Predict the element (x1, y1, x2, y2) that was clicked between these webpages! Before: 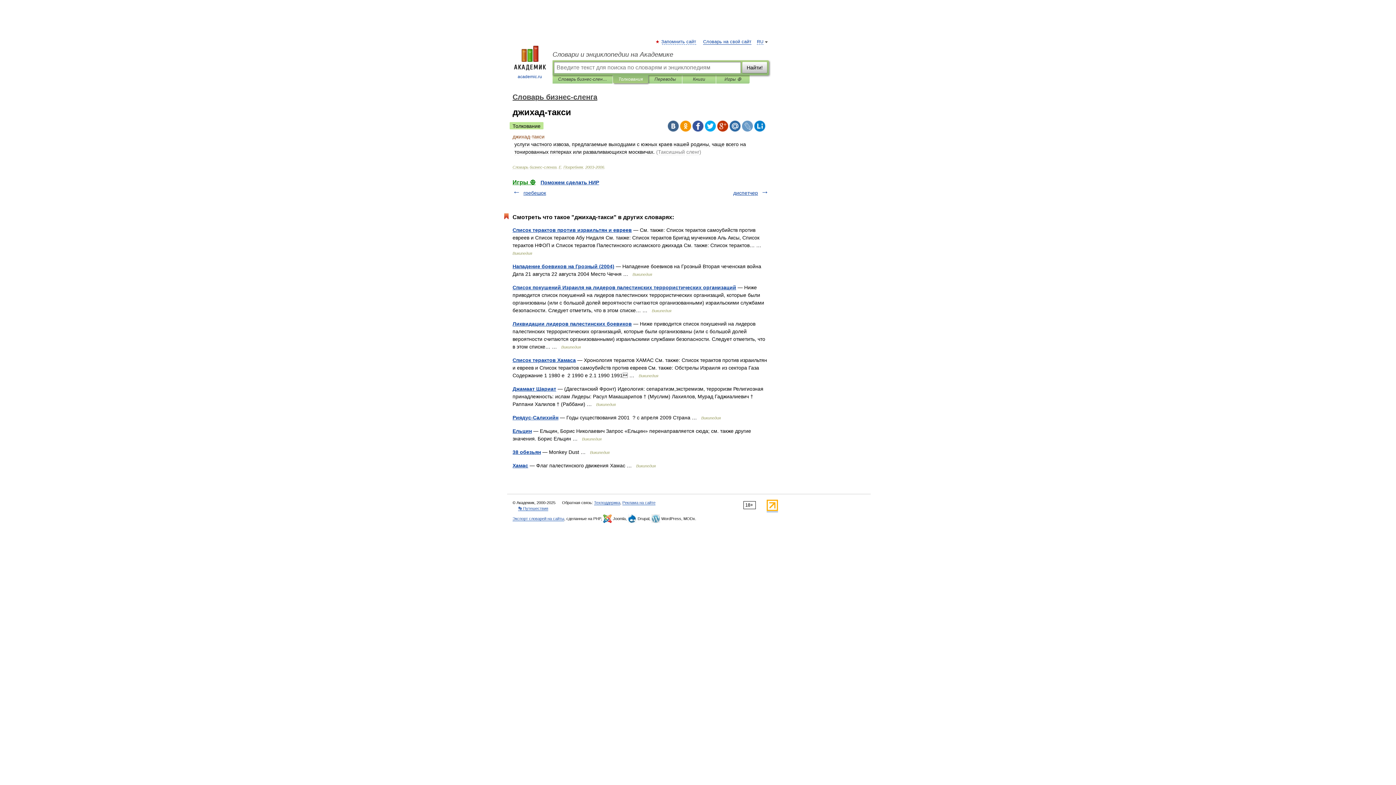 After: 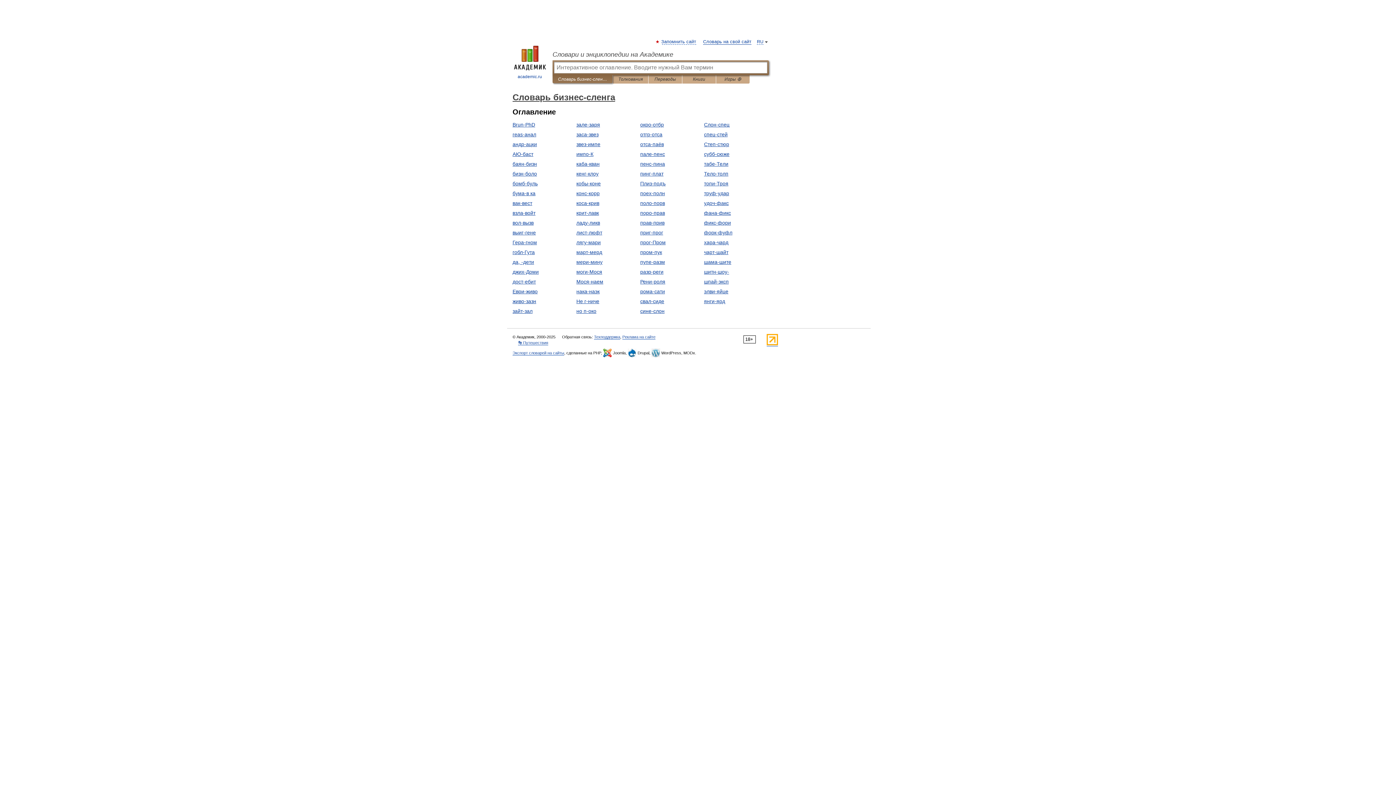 Action: label: Словарь бизнес-сленга bbox: (512, 93, 597, 101)